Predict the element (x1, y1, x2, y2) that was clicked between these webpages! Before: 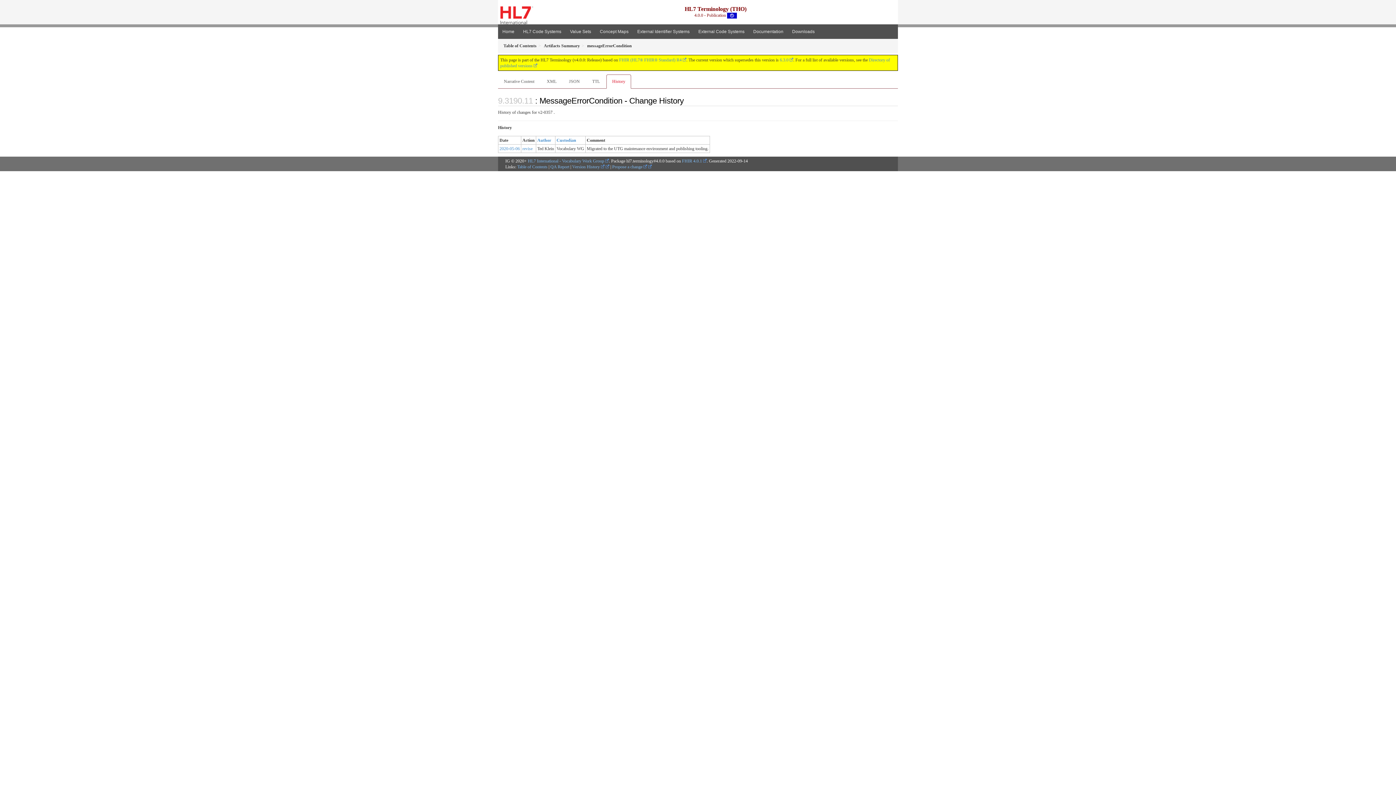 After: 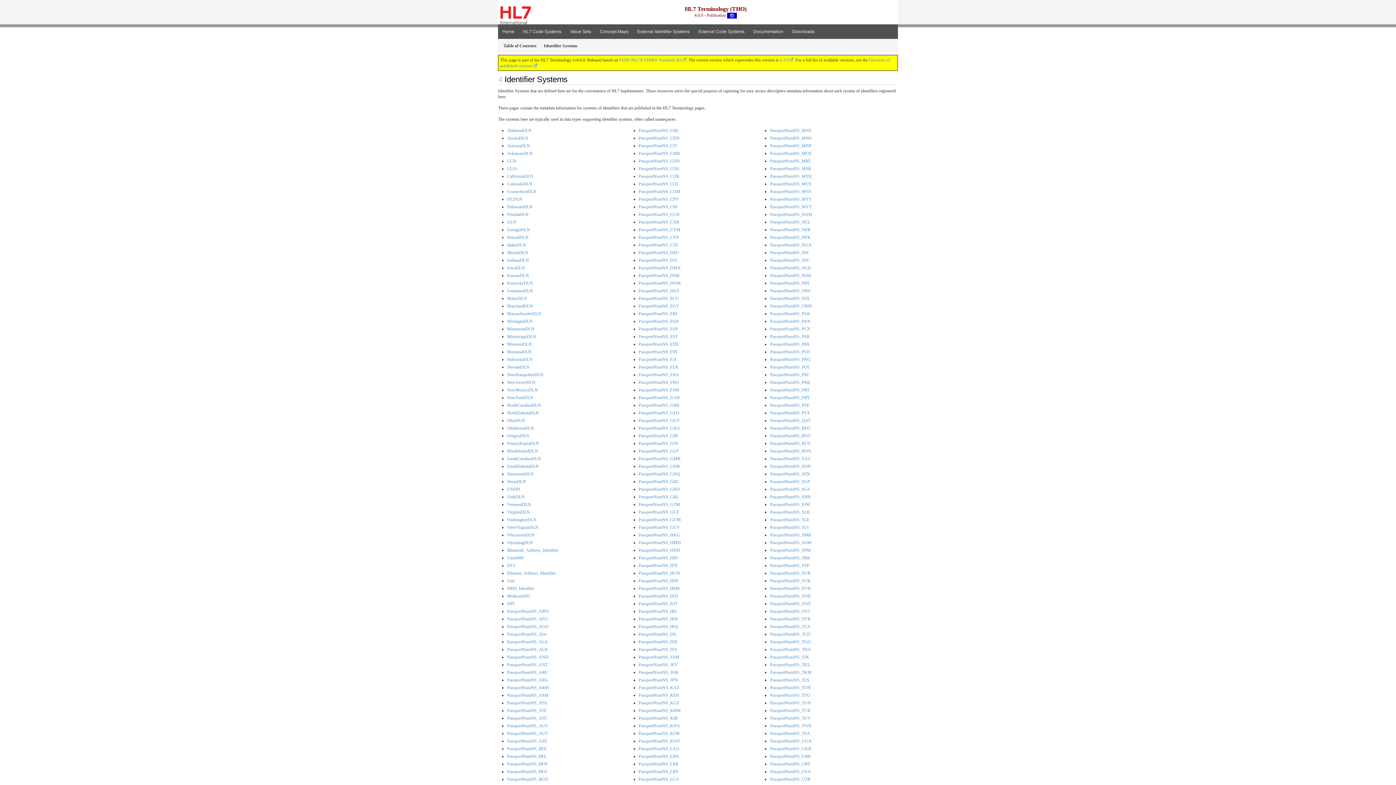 Action: bbox: (633, 24, 694, 39) label: External Identifier Systems